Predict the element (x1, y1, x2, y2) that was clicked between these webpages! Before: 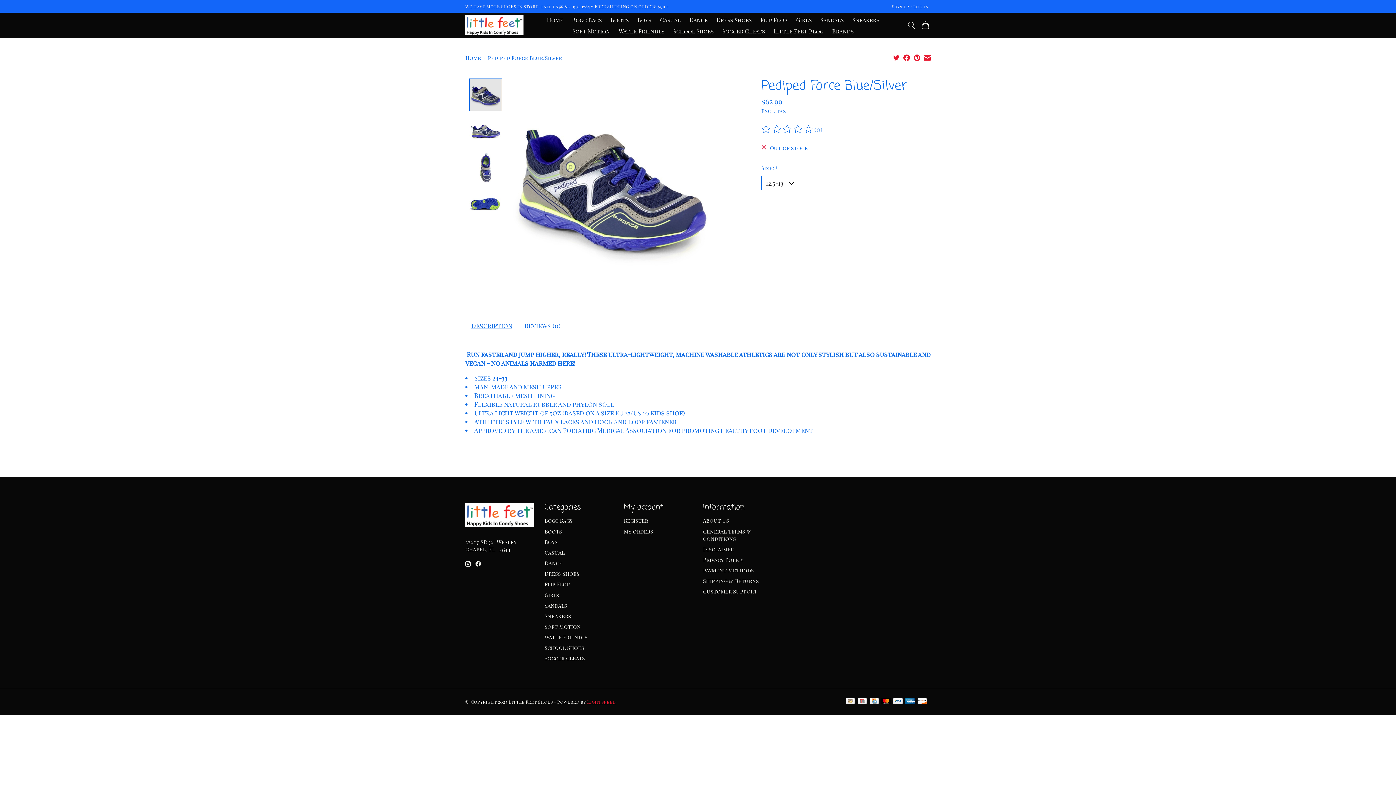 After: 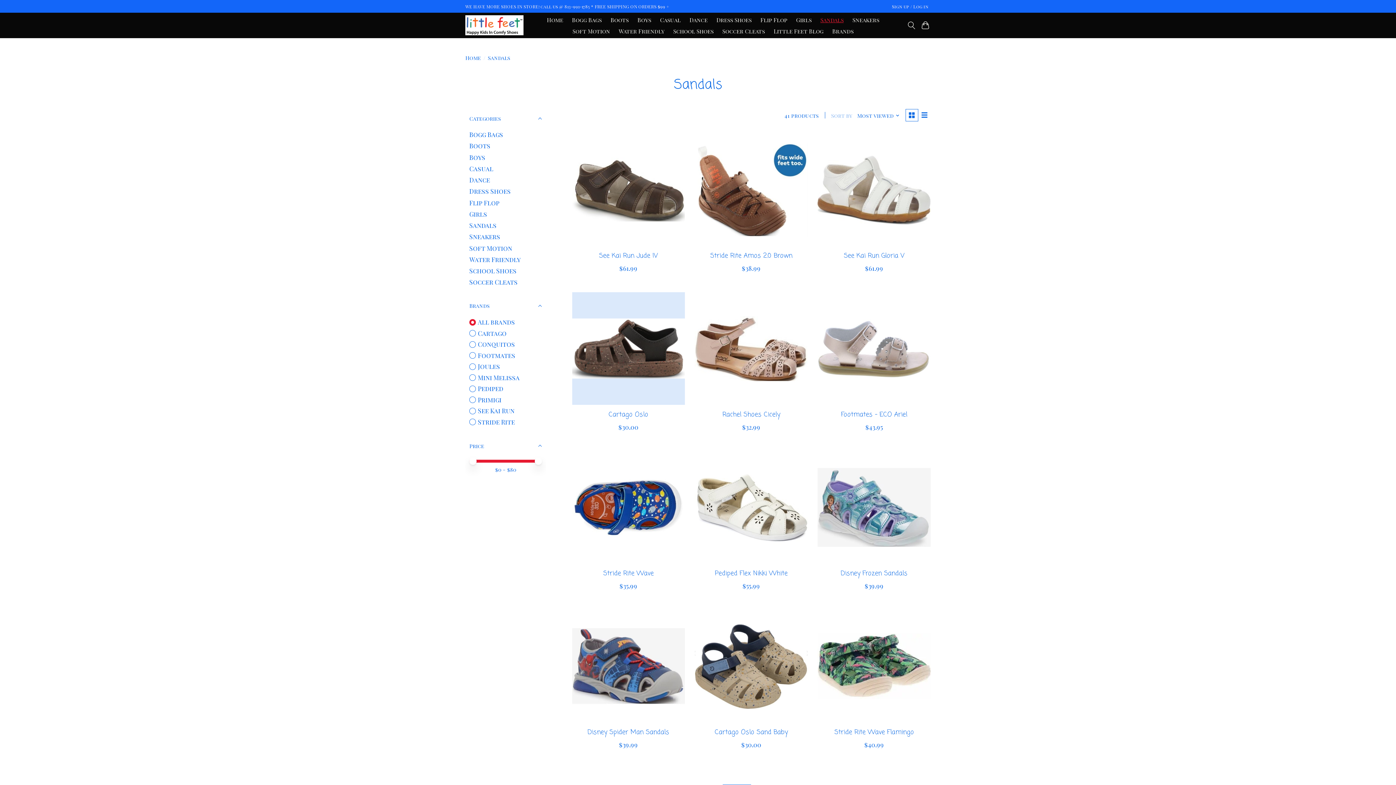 Action: label: Sandals bbox: (818, 14, 846, 25)